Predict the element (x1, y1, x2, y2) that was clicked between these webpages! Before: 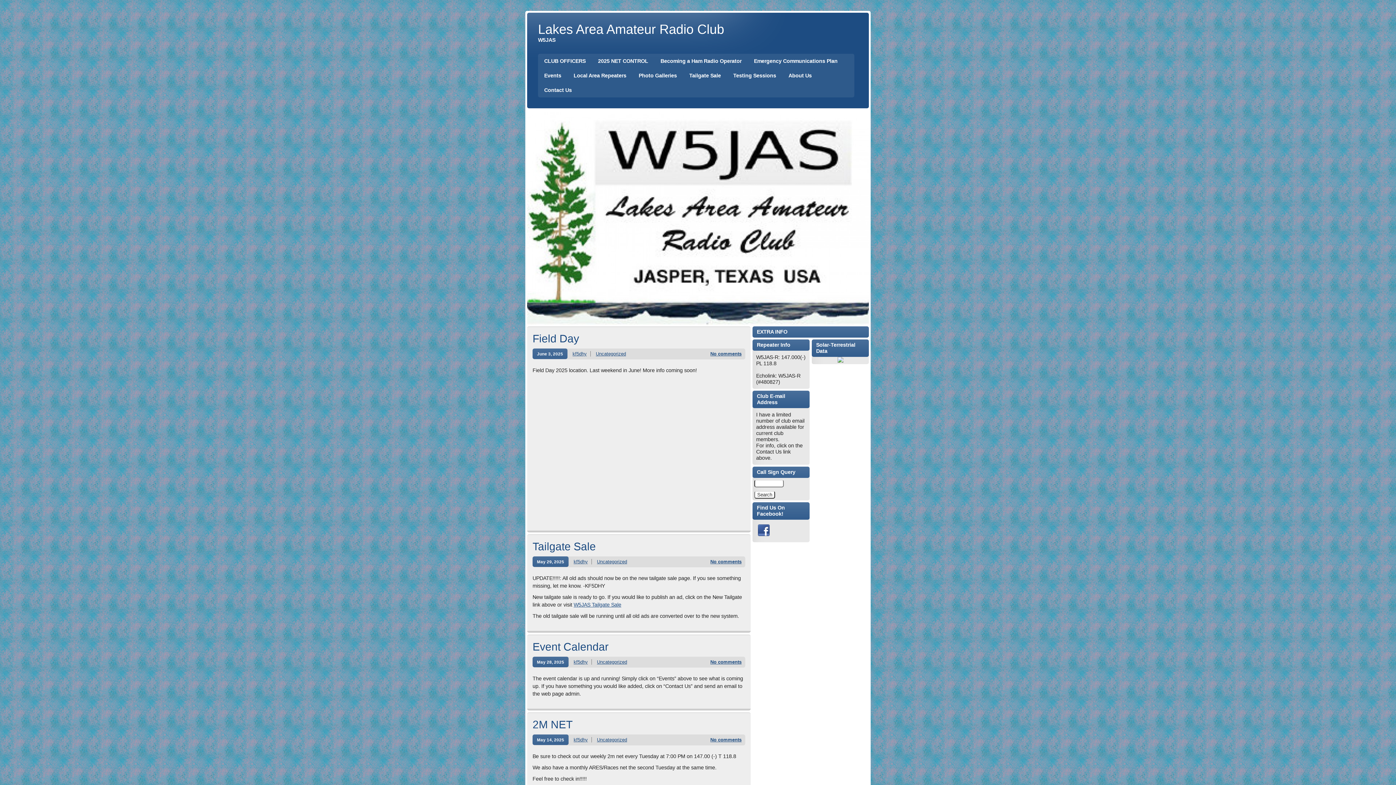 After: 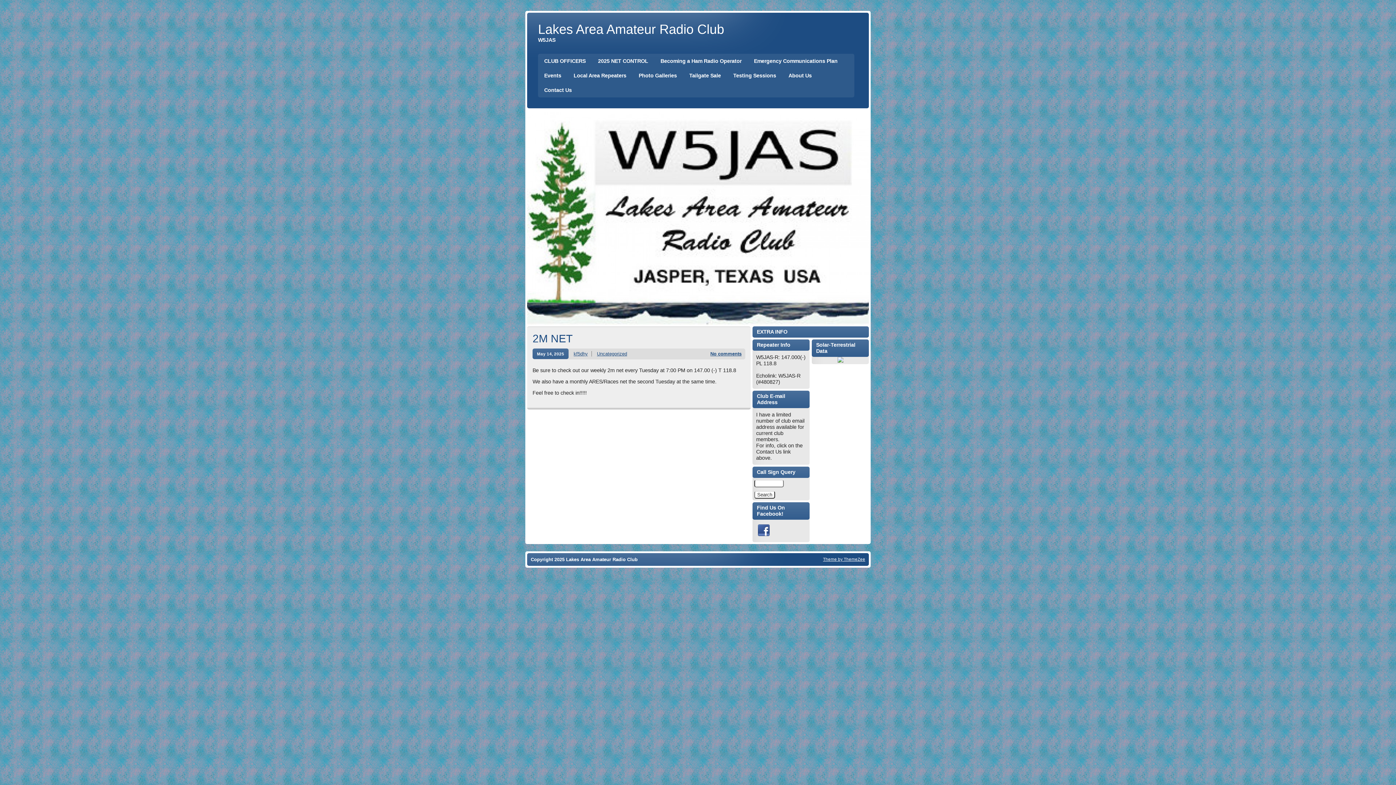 Action: label: 2M NET bbox: (532, 718, 572, 730)